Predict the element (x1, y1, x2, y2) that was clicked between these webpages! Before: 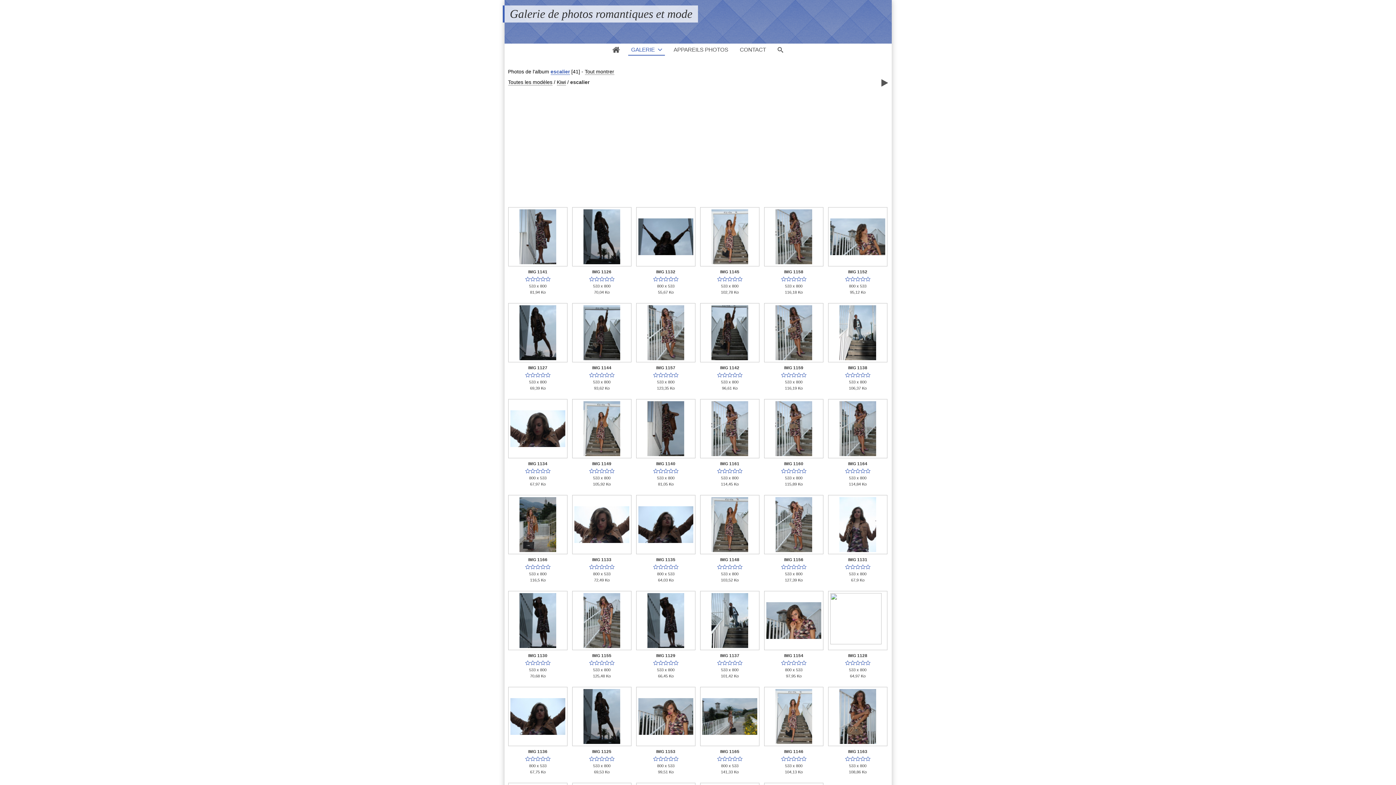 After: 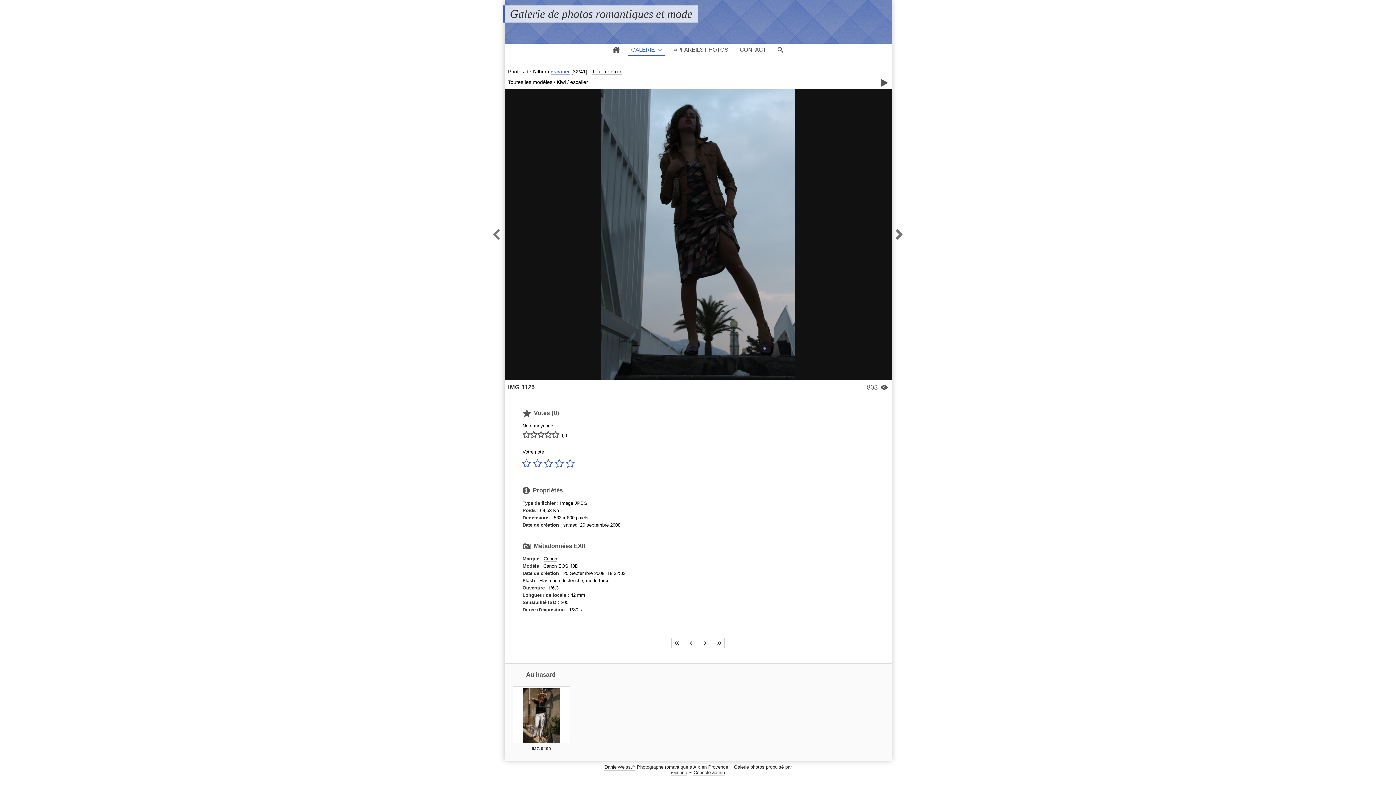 Action: label: 803

0
 bbox: (572, 687, 631, 746)